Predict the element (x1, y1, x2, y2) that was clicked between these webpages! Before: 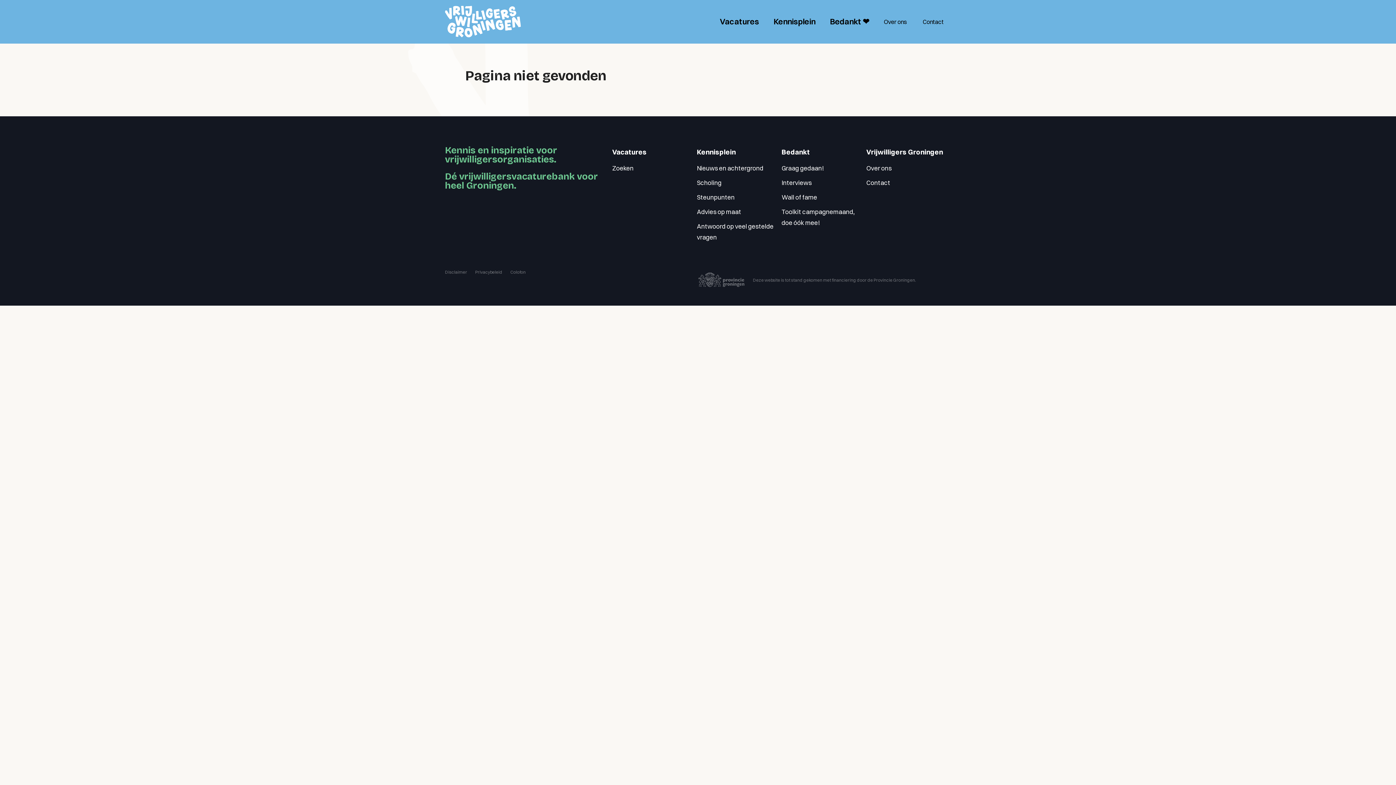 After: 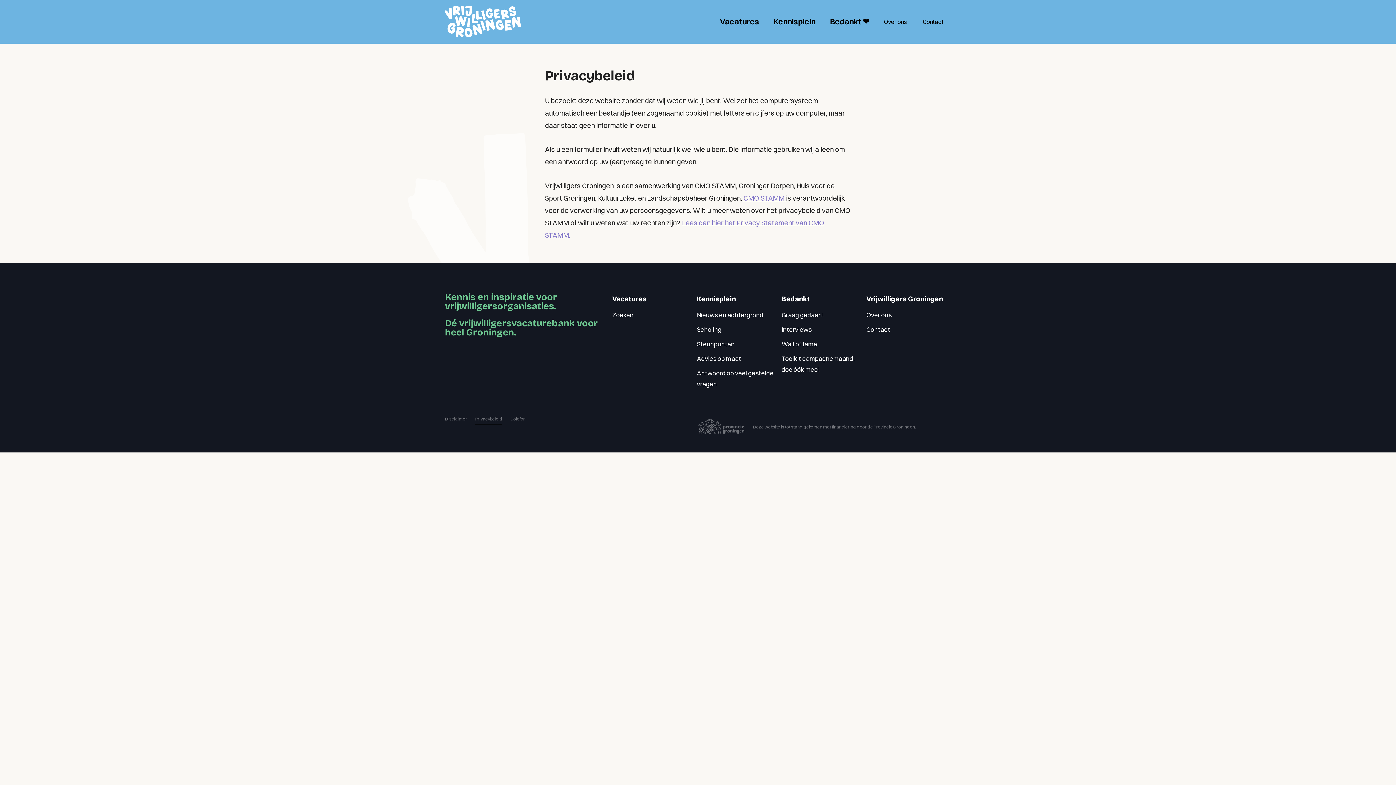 Action: bbox: (475, 266, 502, 277) label: Privacybeleid